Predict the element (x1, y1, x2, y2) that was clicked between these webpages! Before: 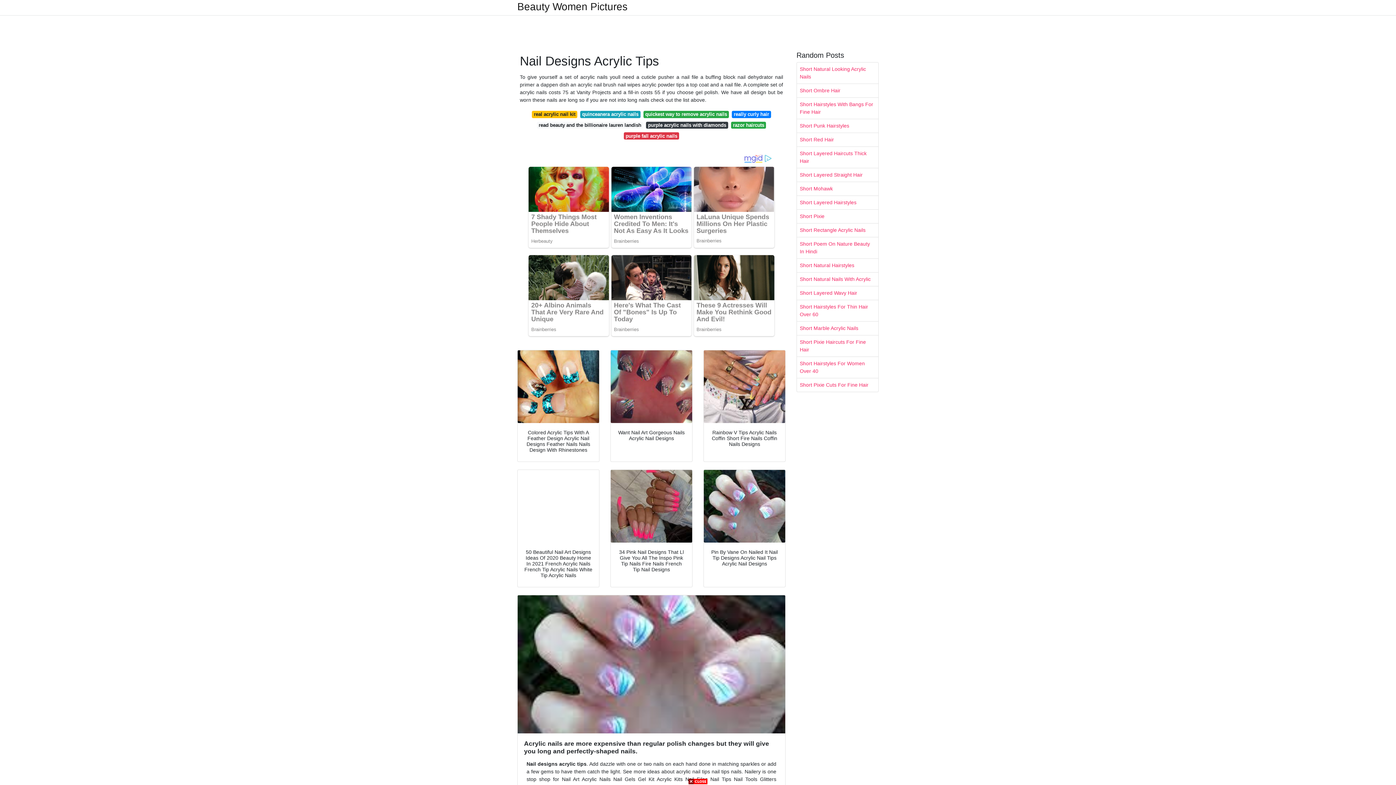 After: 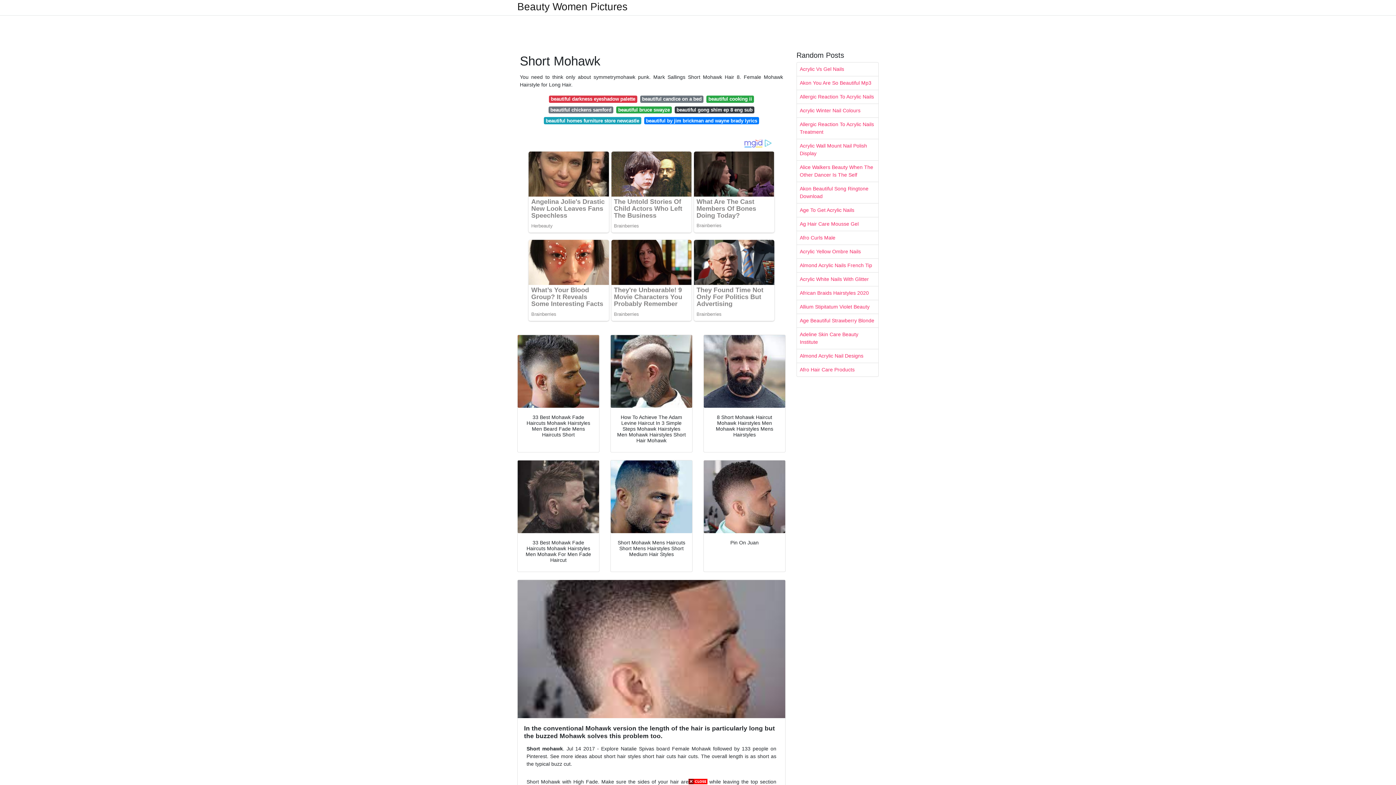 Action: label: Short Mohawk bbox: (797, 182, 878, 195)